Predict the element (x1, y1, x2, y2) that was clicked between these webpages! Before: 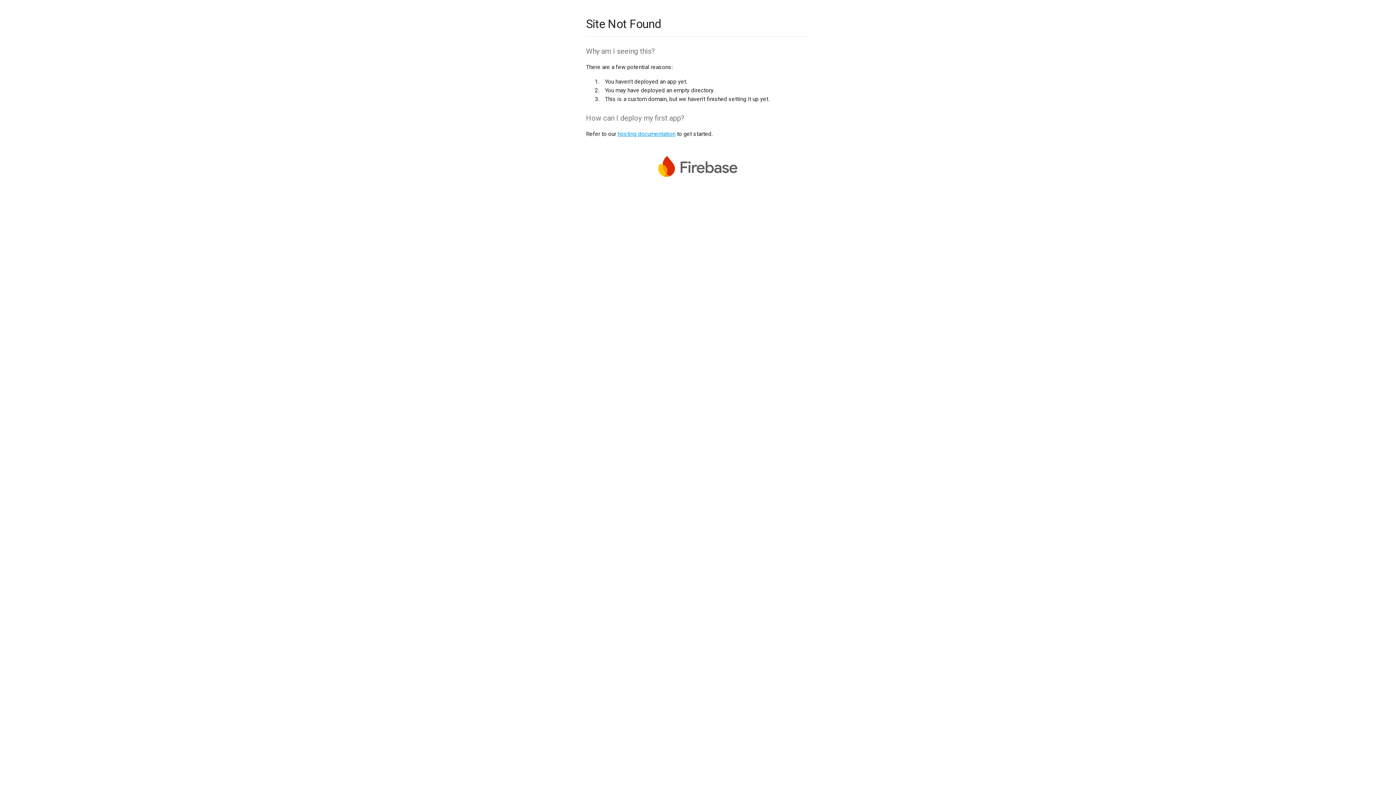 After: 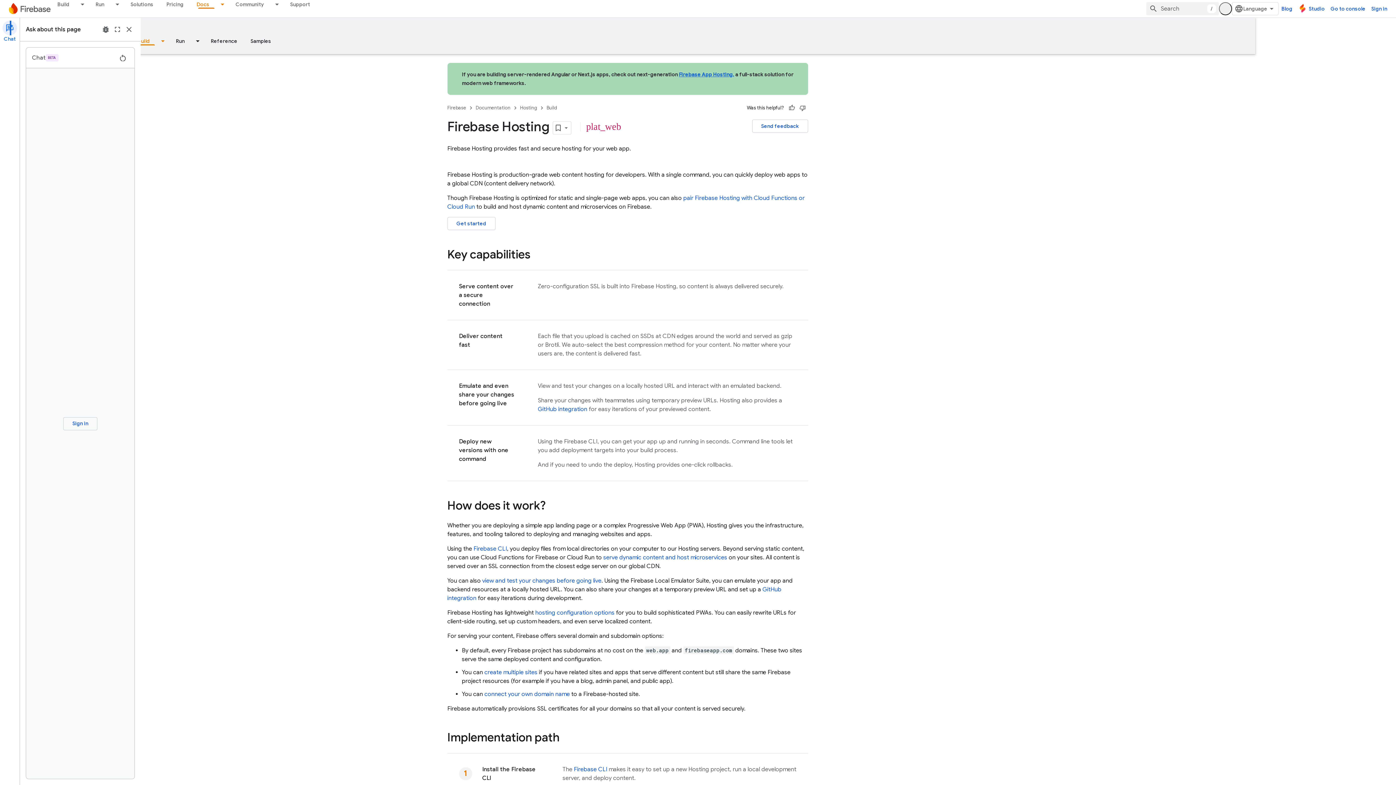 Action: label: hosting documentation bbox: (617, 130, 675, 137)